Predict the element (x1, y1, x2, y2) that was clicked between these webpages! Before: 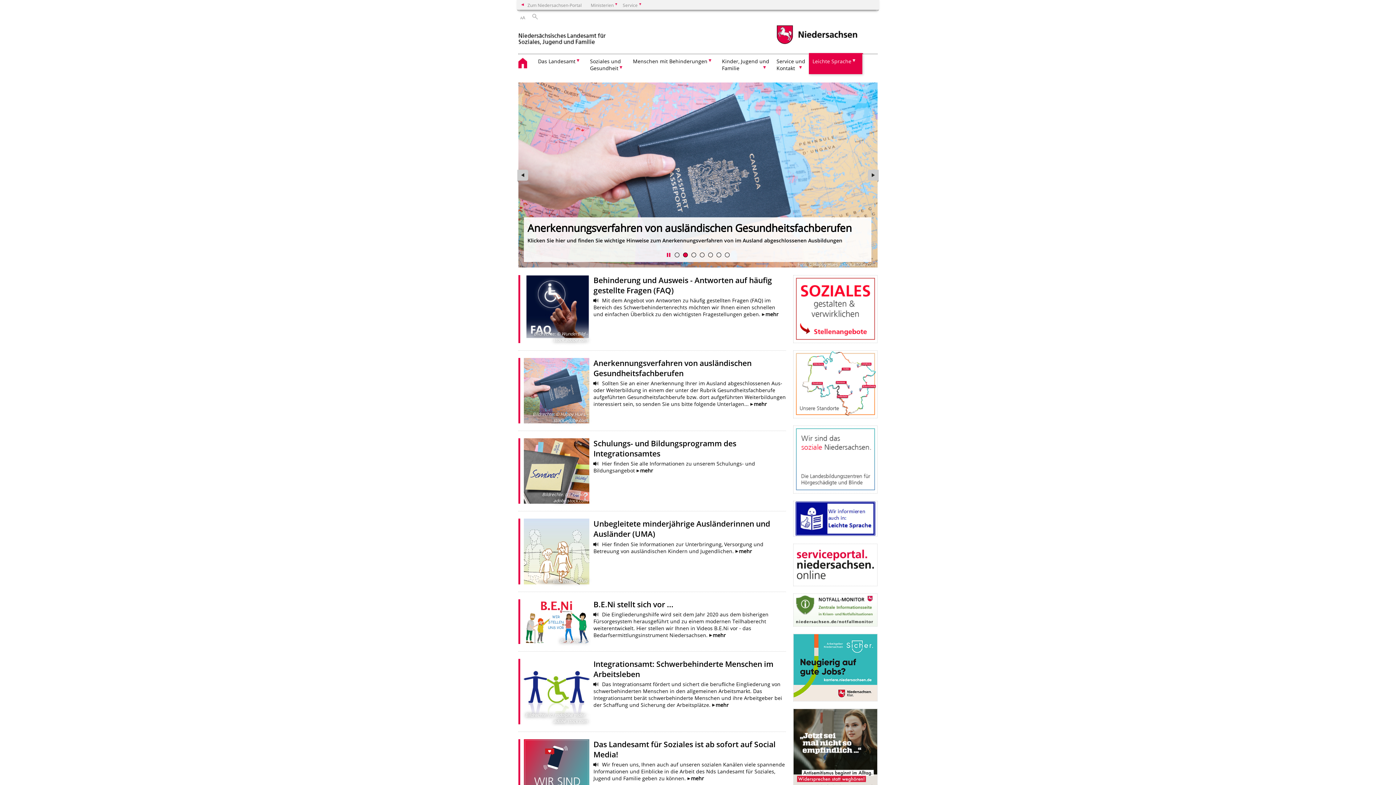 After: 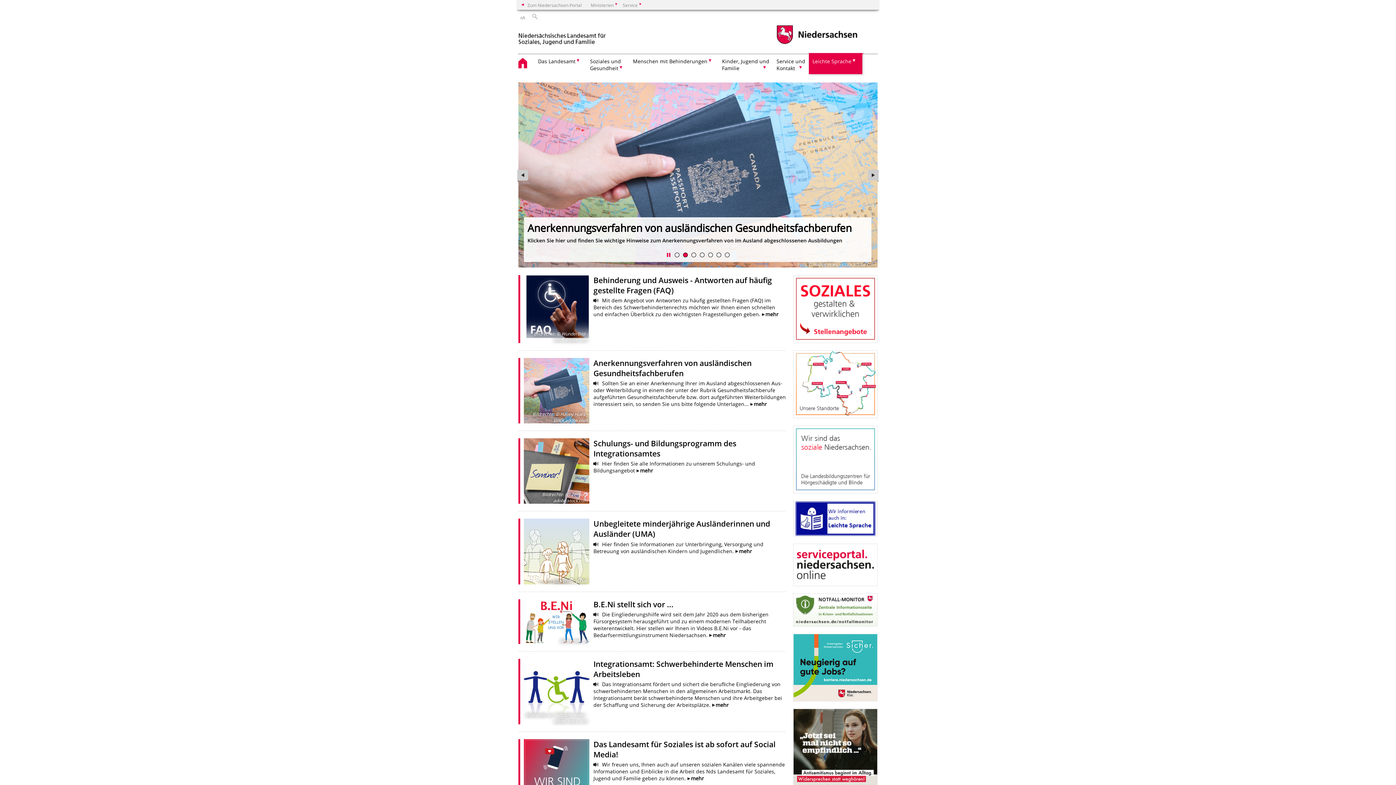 Action: bbox: (518, 25, 608, 46) label: zurück zur Startseite